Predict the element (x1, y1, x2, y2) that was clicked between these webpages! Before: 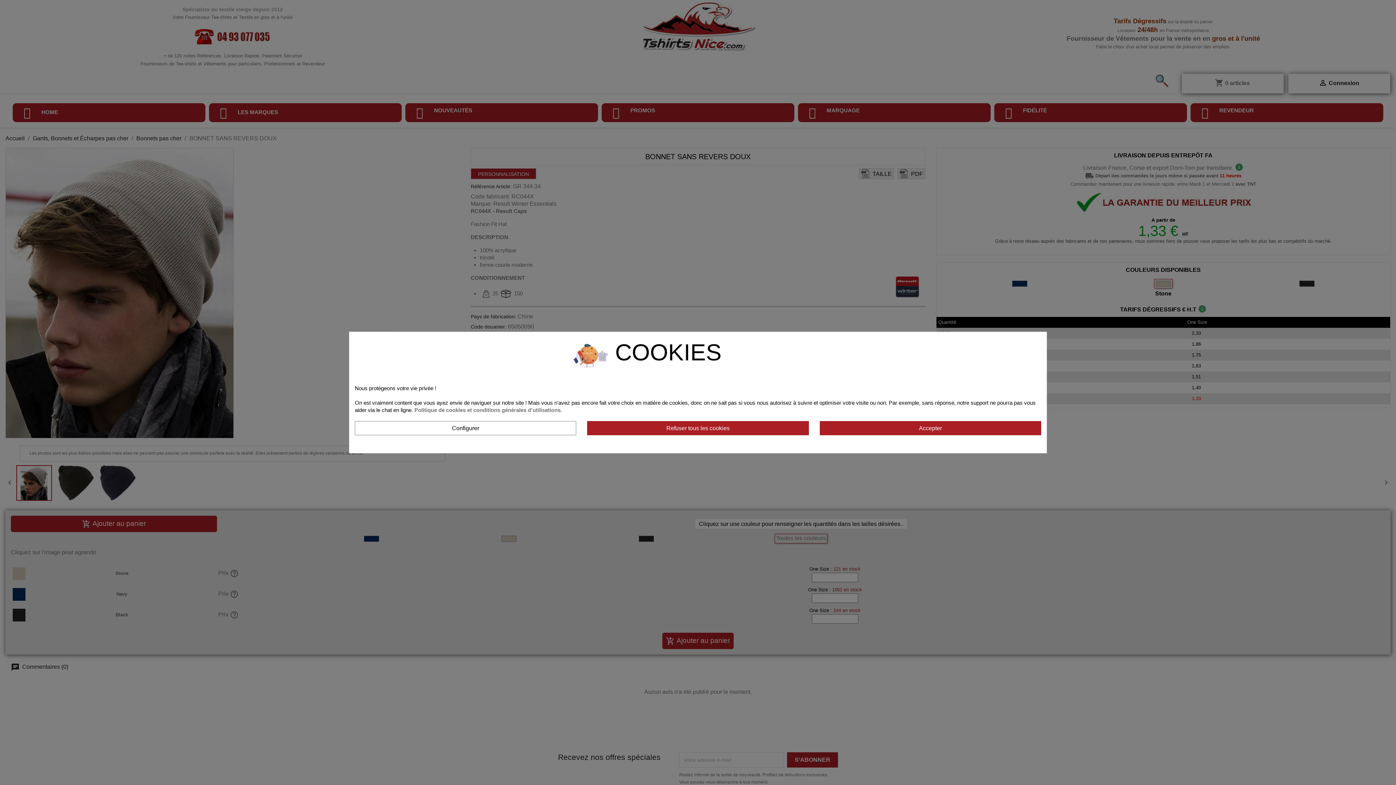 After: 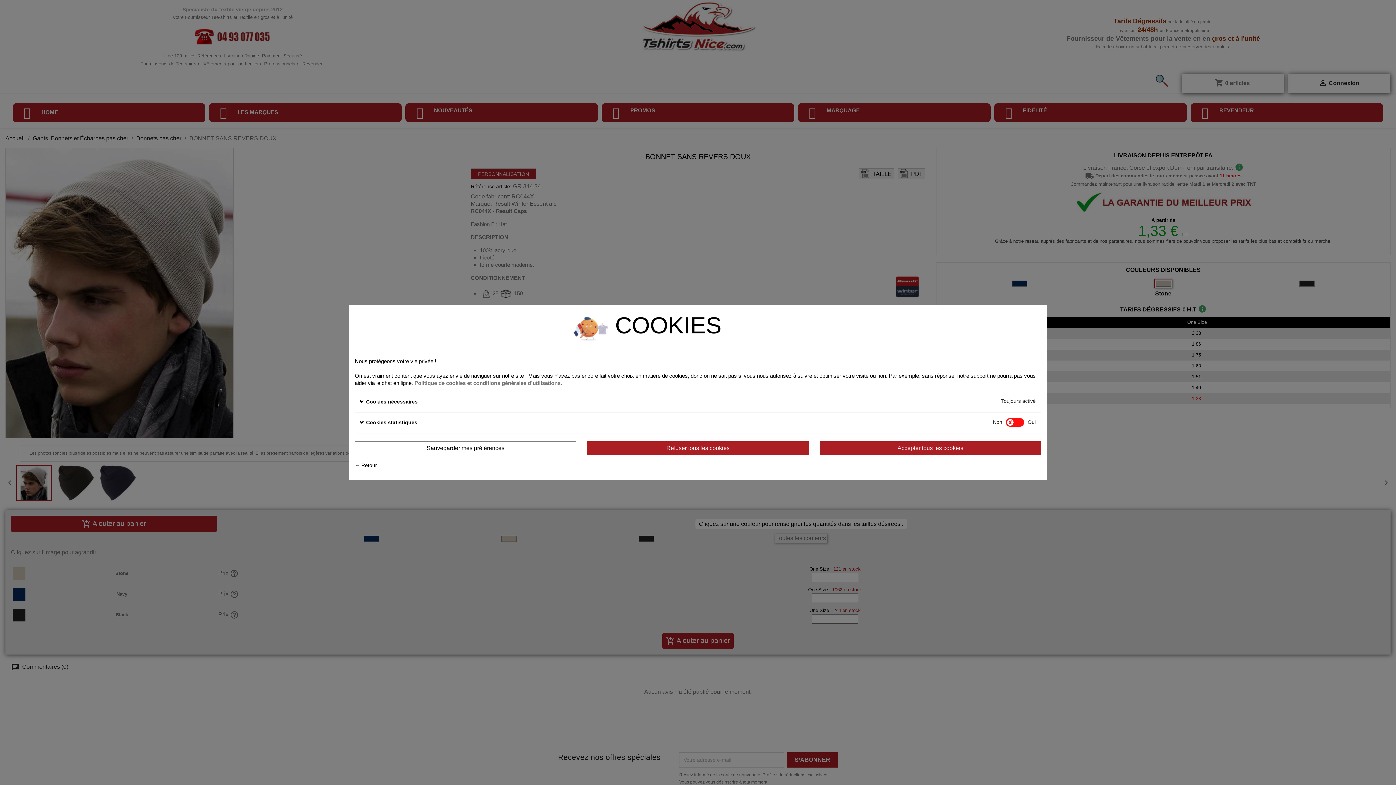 Action: label: Configurer bbox: (354, 421, 576, 435)